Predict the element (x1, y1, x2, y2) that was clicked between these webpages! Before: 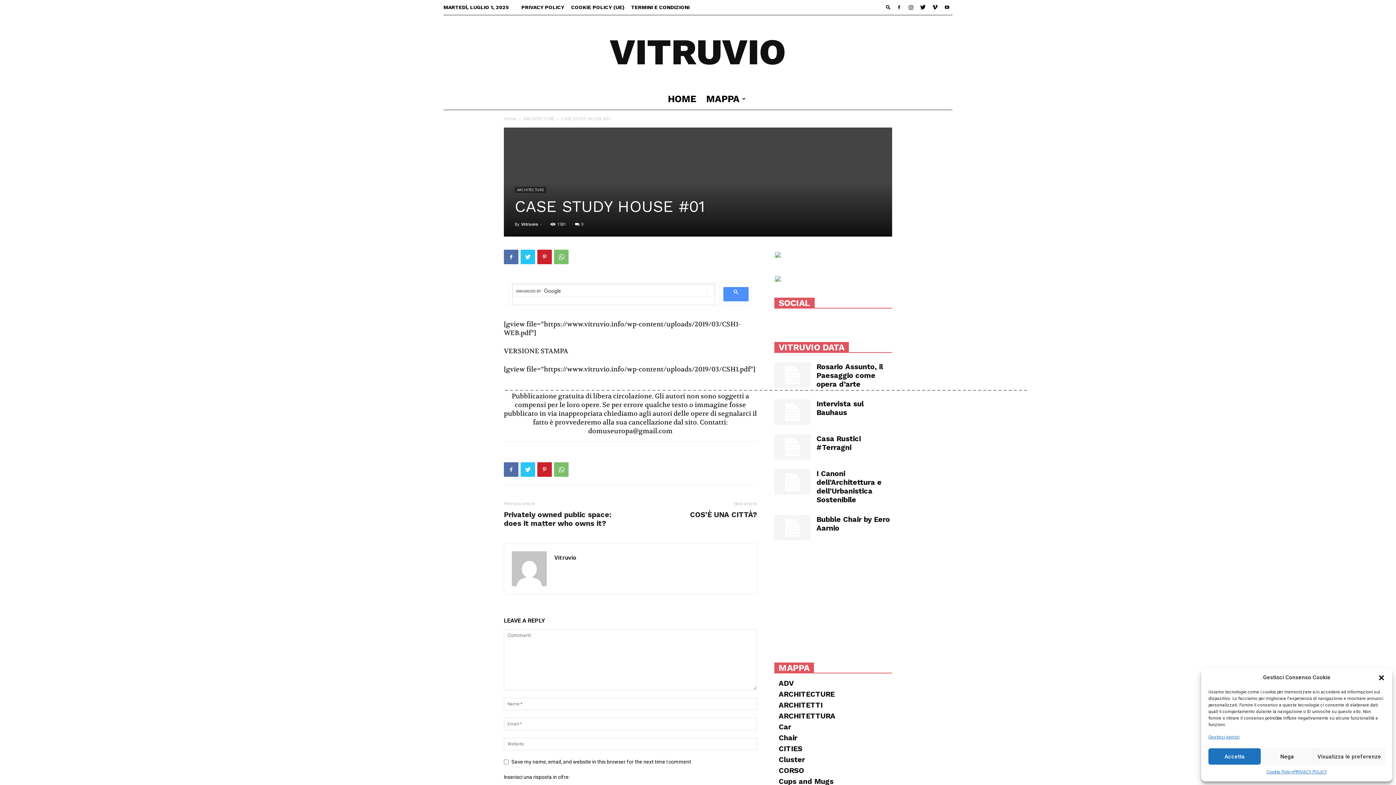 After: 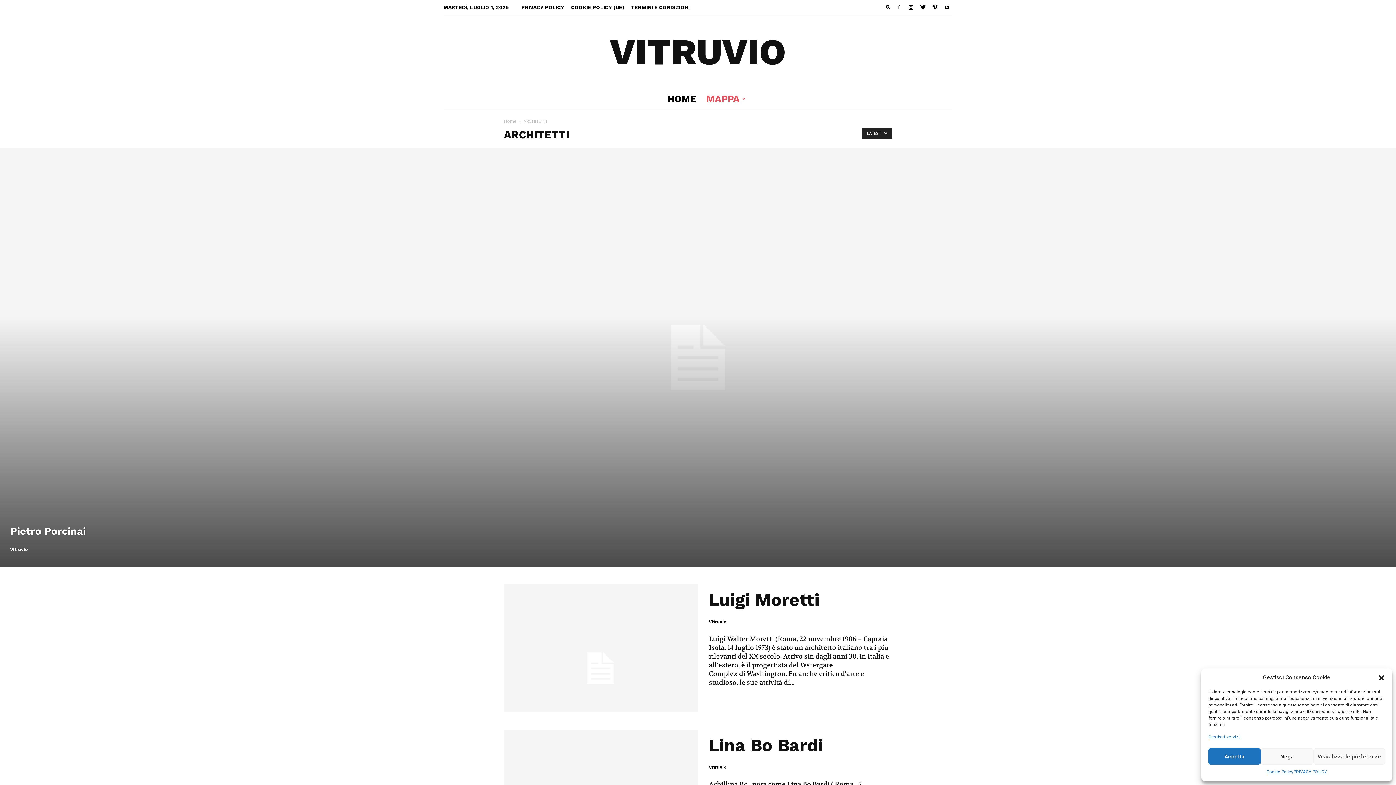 Action: bbox: (778, 701, 822, 709) label: ARCHITETTI